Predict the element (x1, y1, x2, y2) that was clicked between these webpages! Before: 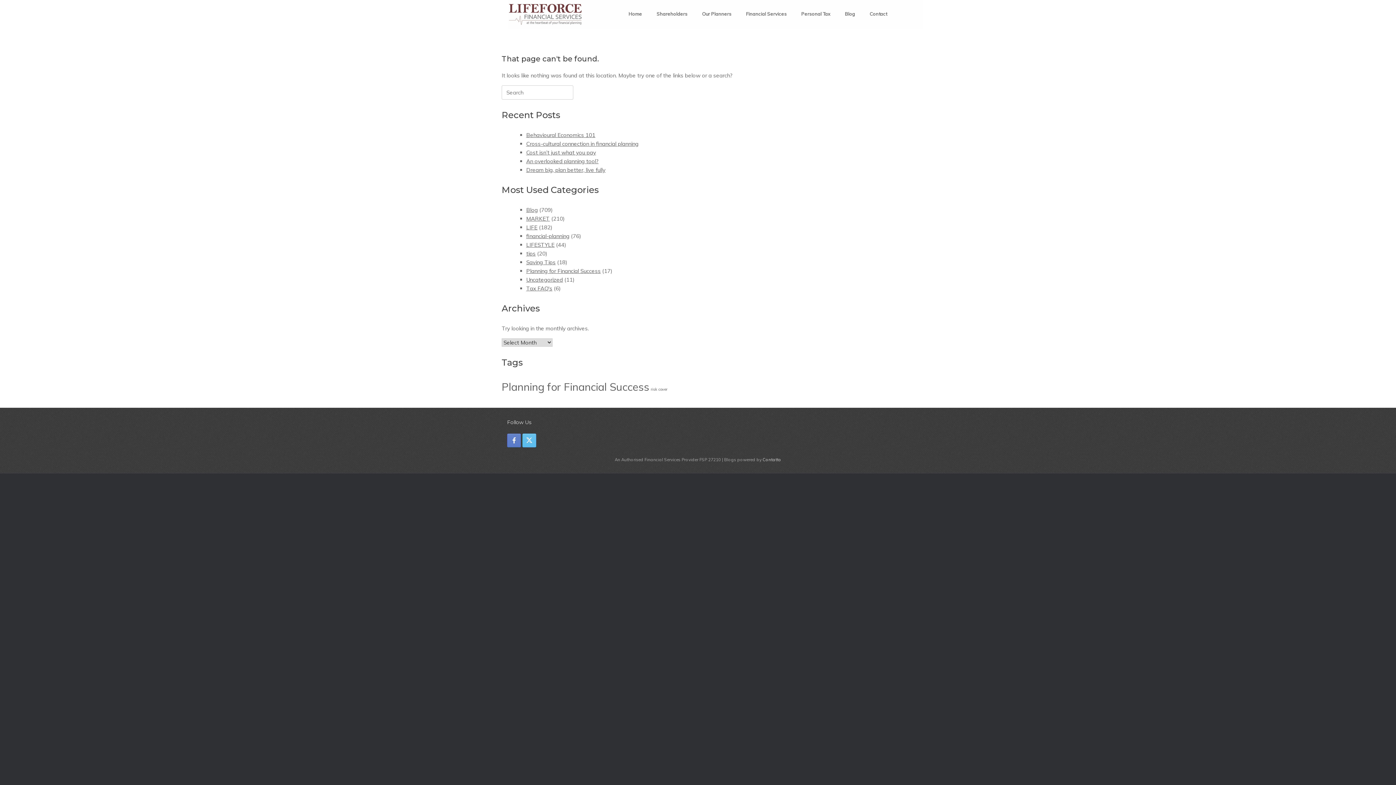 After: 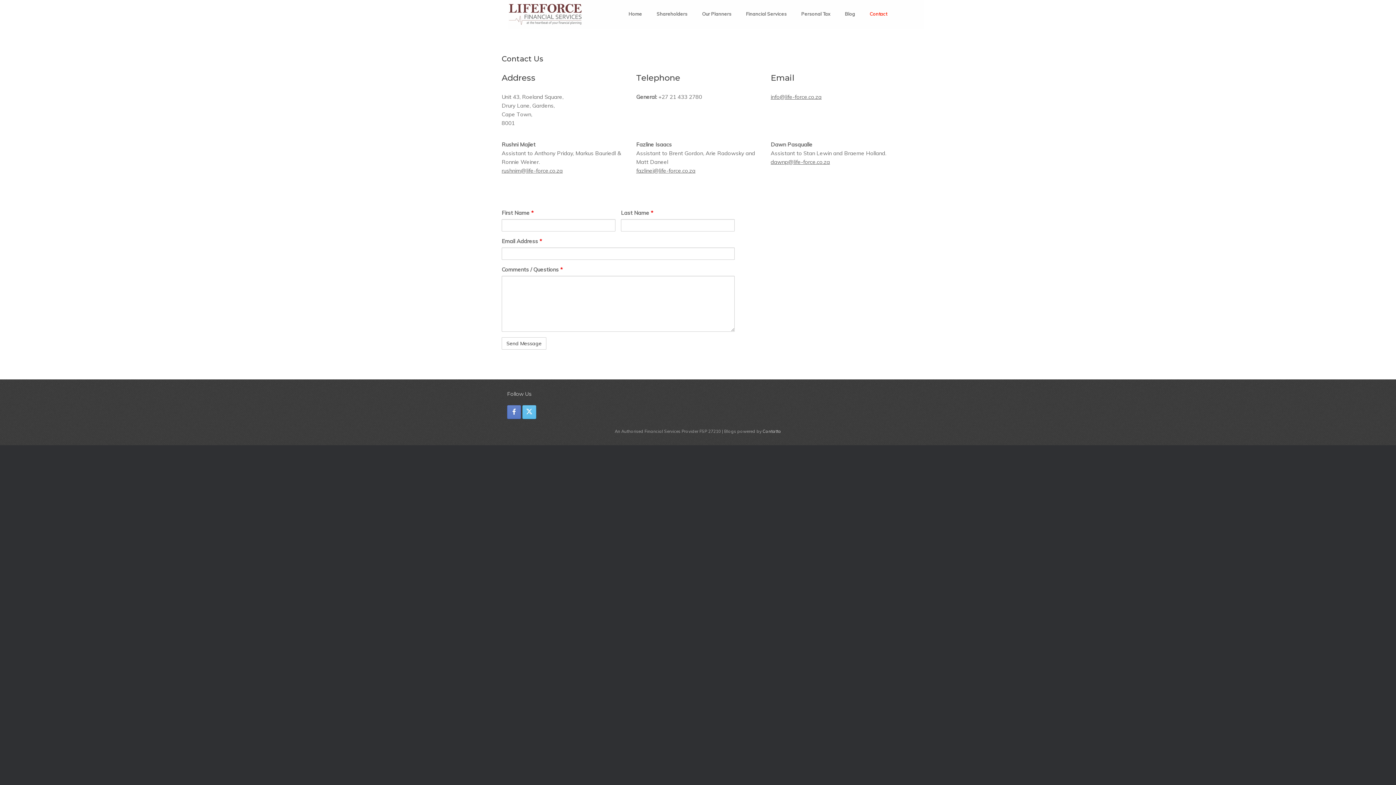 Action: label: Contact bbox: (862, 0, 894, 28)